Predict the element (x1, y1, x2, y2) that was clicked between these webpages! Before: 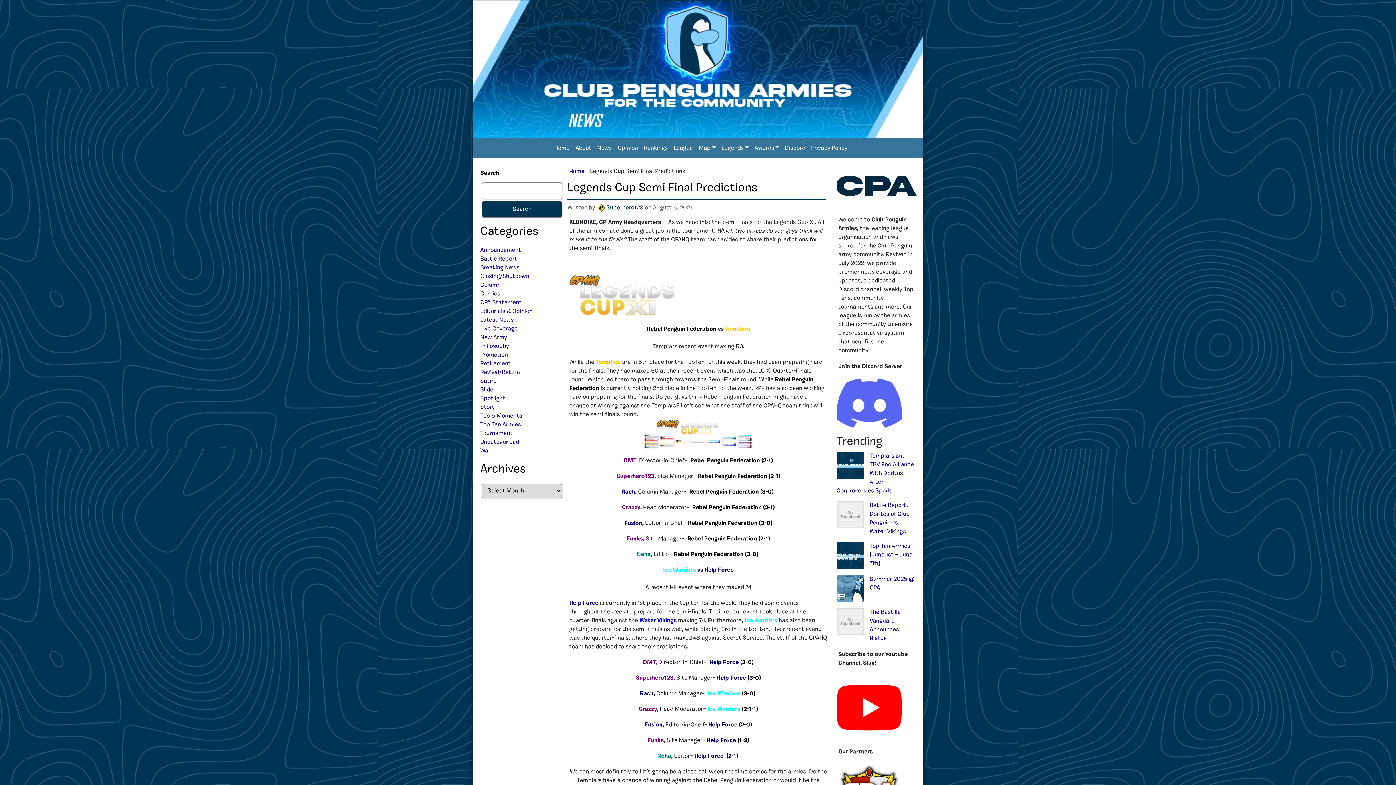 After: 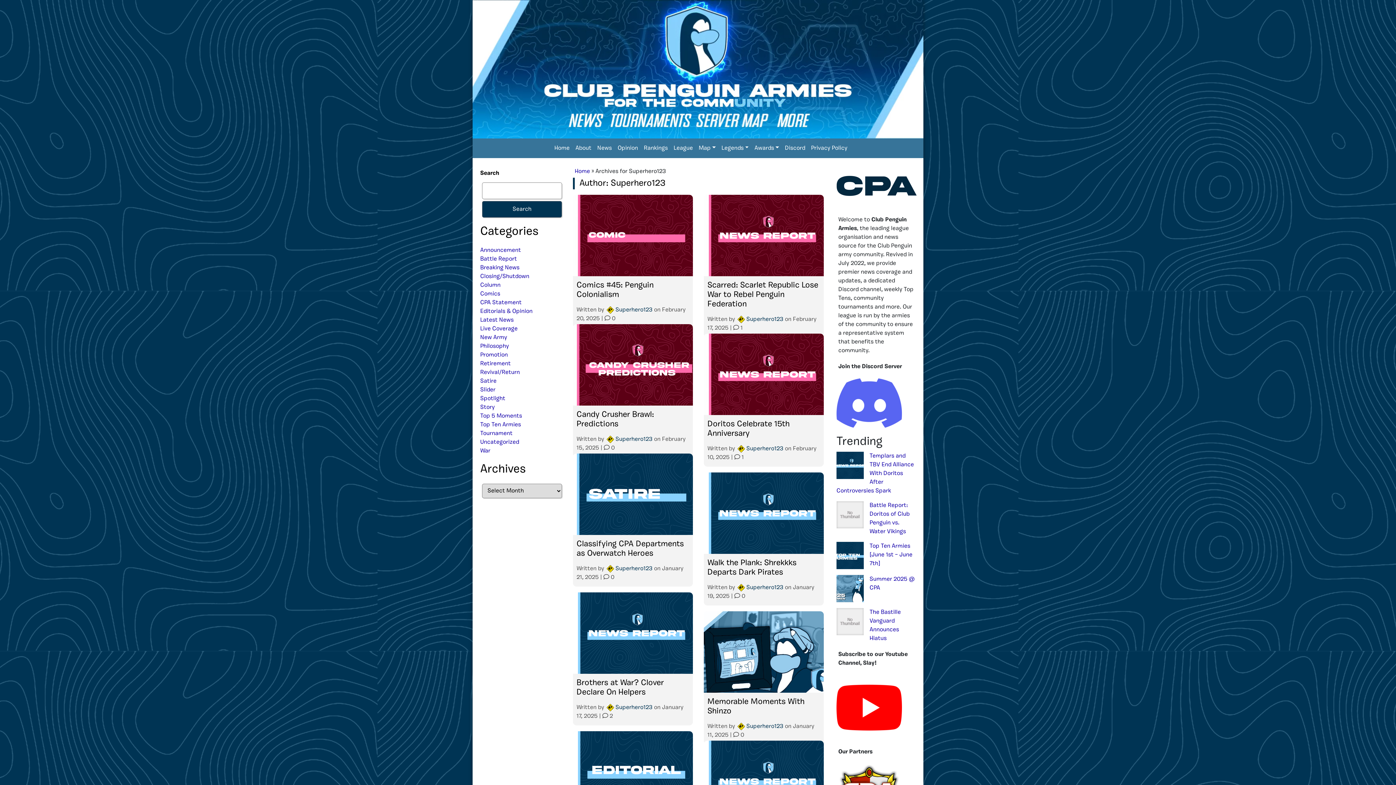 Action: bbox: (606, 204, 643, 210) label: Superhero123